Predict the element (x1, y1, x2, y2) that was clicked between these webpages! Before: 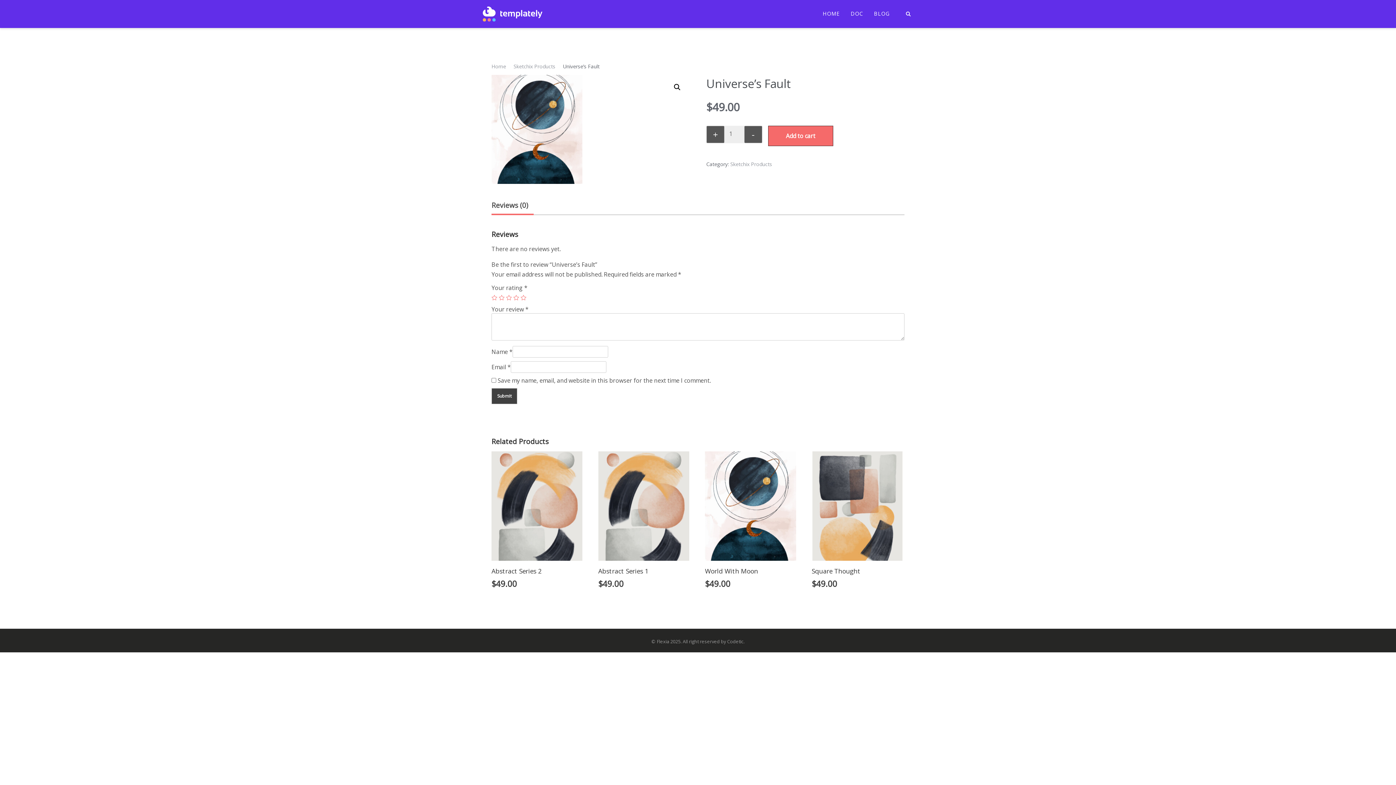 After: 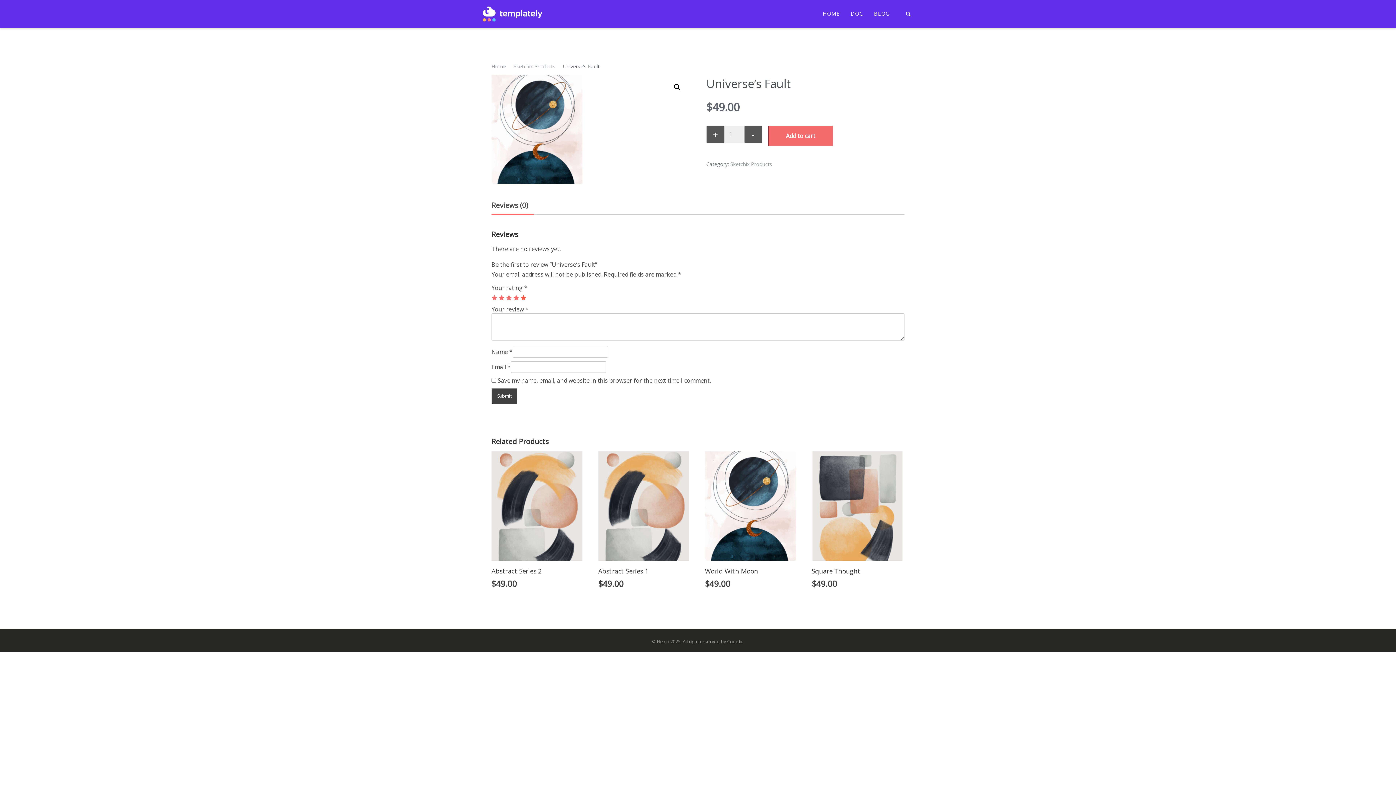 Action: bbox: (520, 294, 526, 300) label: 5 of 5 stars